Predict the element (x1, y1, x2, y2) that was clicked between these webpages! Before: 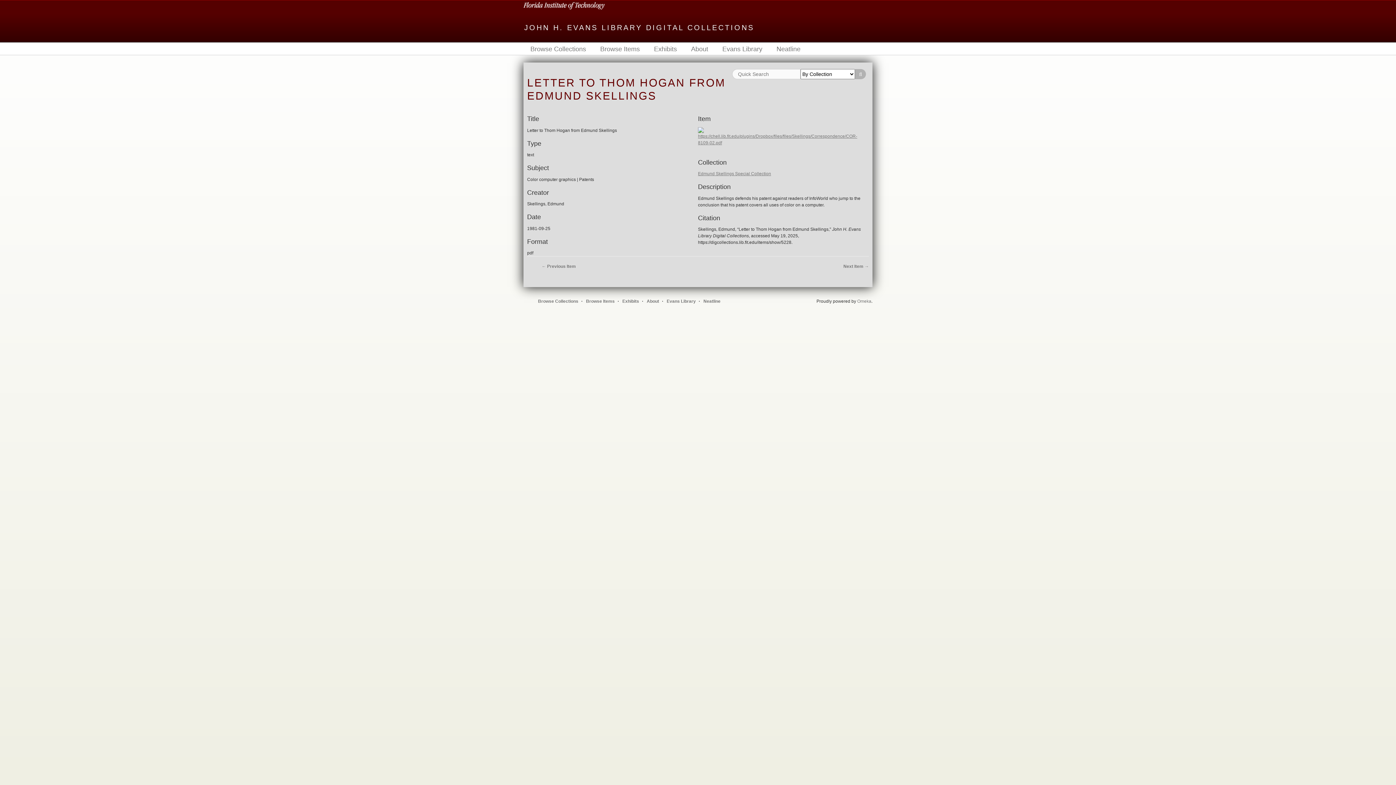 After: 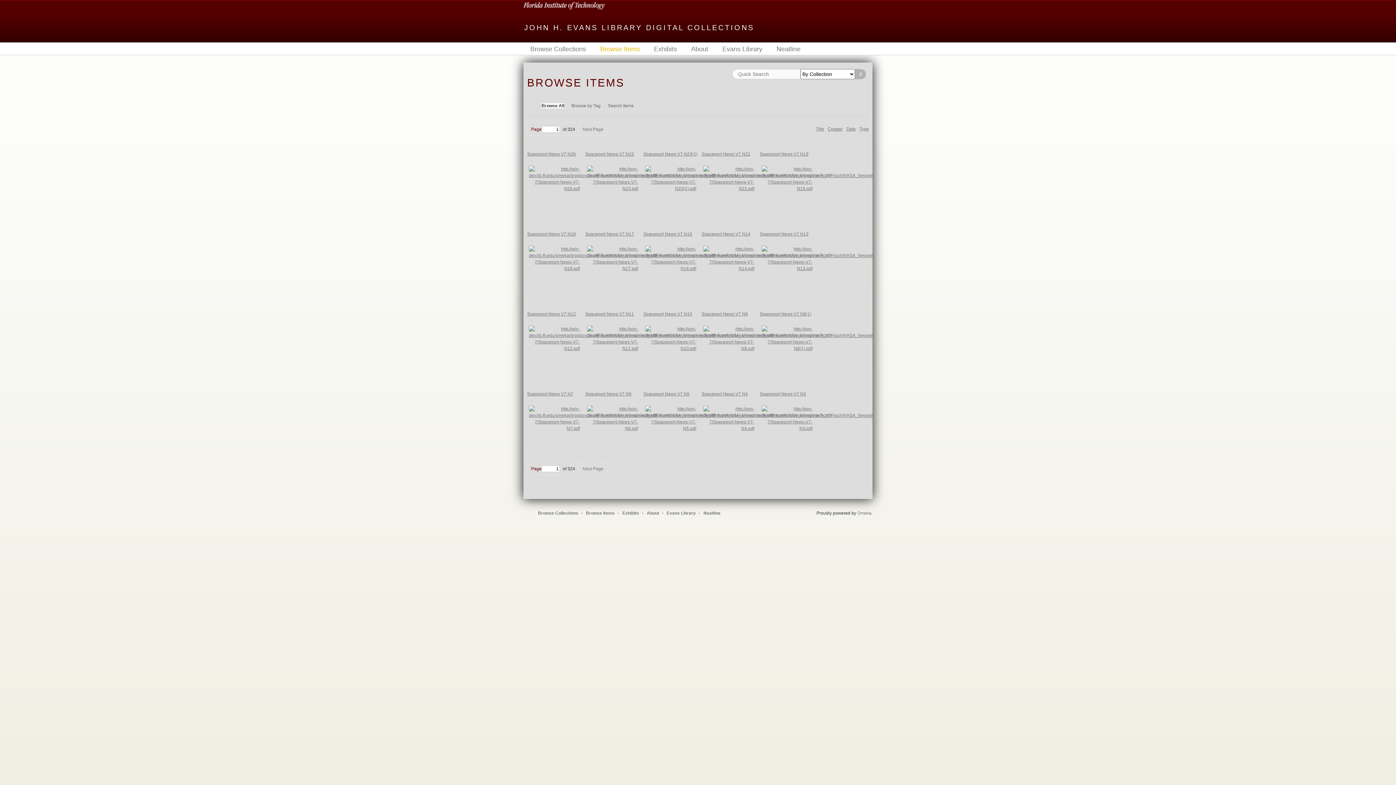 Action: label: Browse Items bbox: (593, 44, 647, 53)